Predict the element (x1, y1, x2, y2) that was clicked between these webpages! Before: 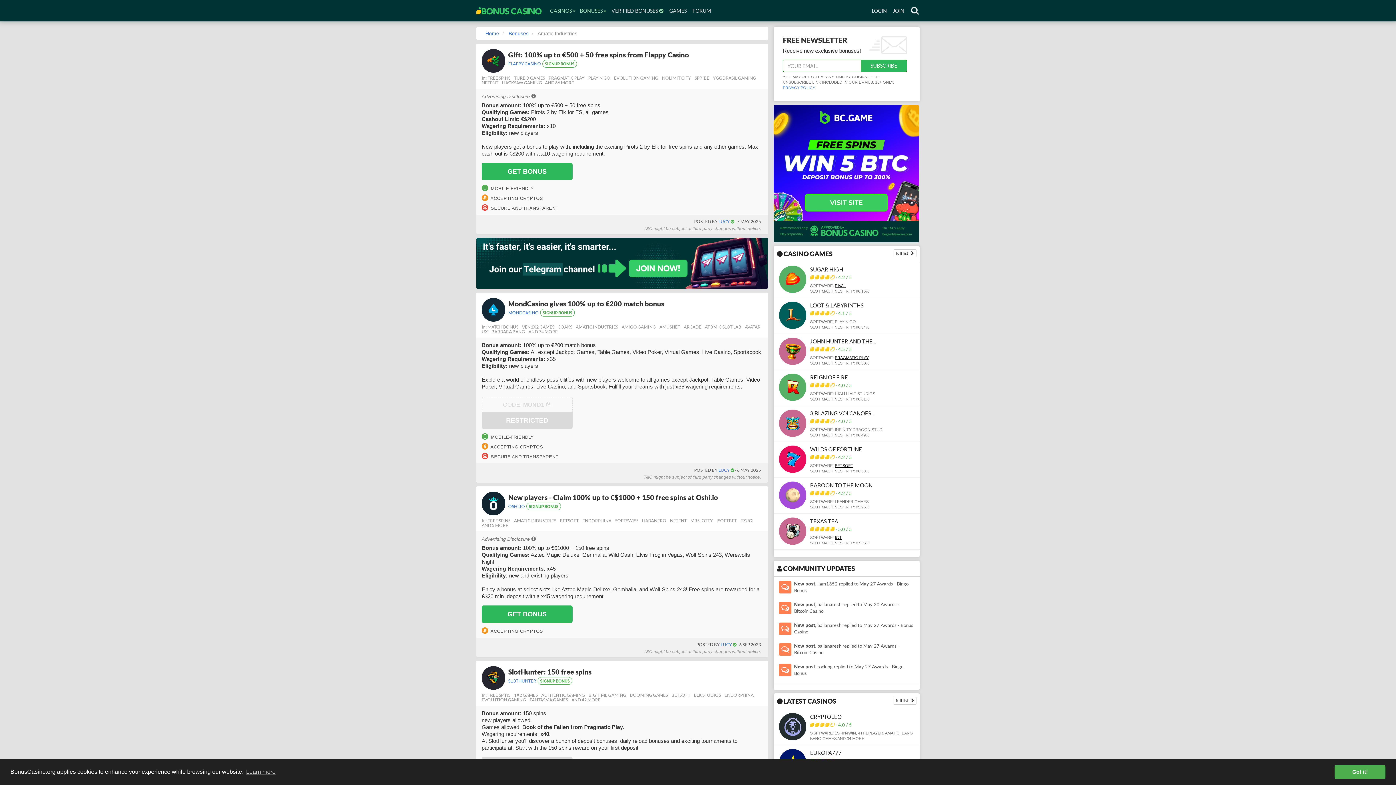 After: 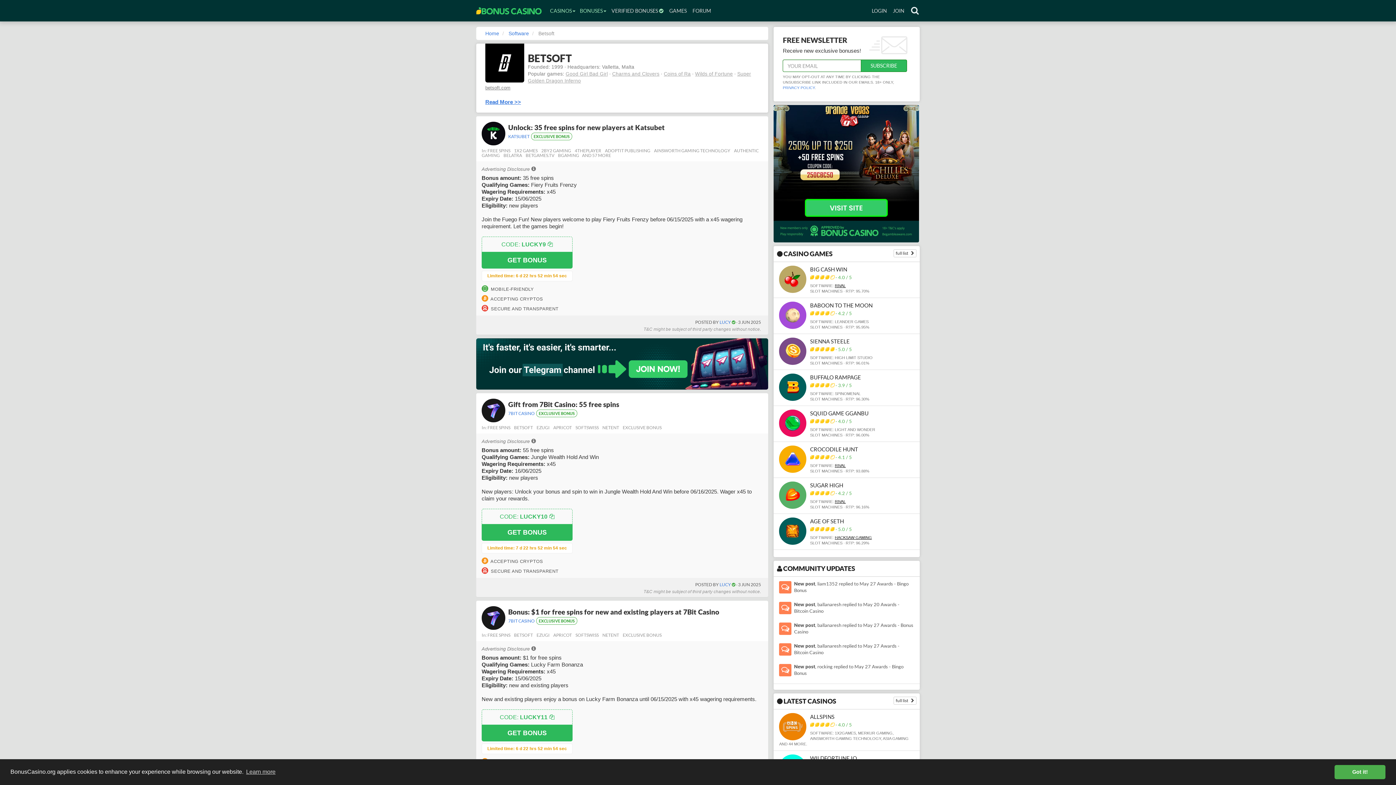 Action: label: BETSOFT bbox: (560, 518, 578, 523)